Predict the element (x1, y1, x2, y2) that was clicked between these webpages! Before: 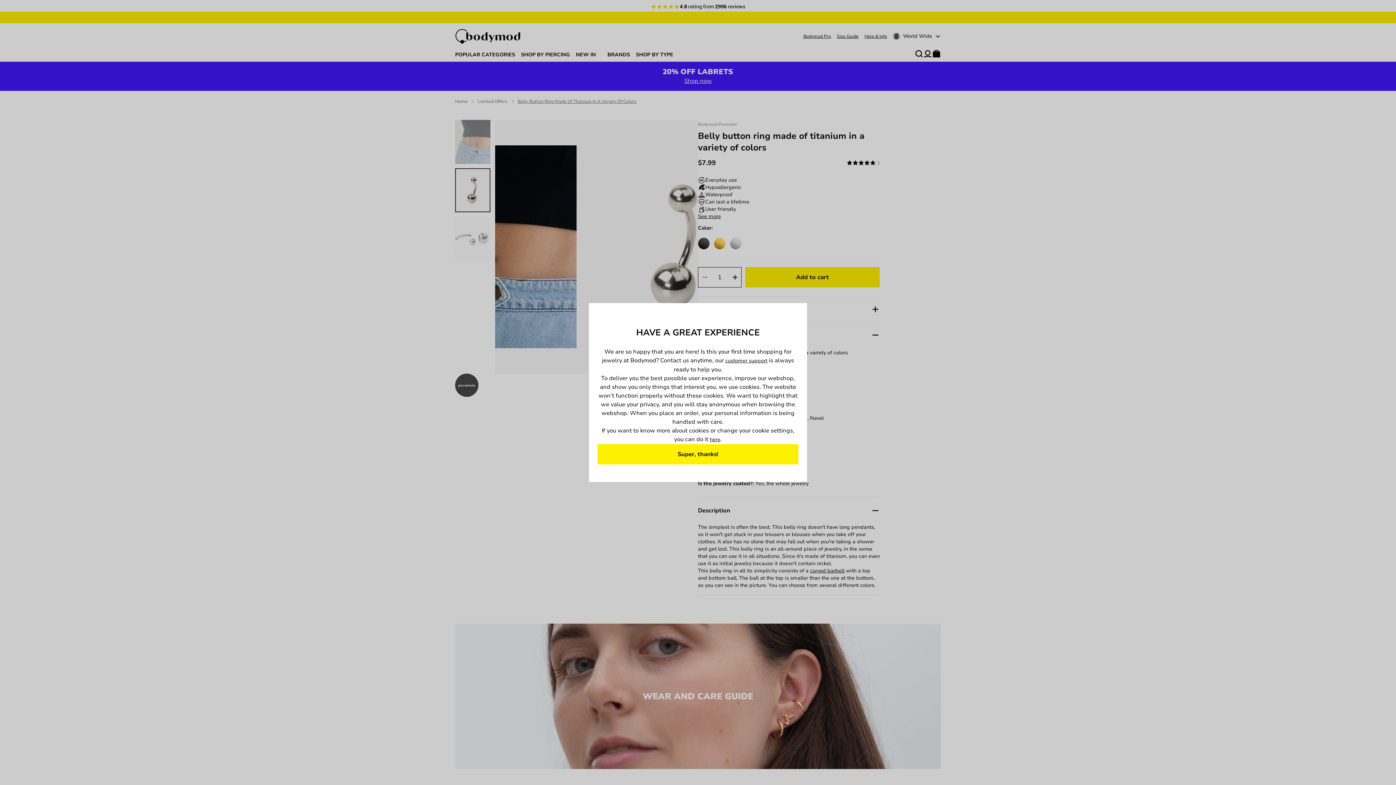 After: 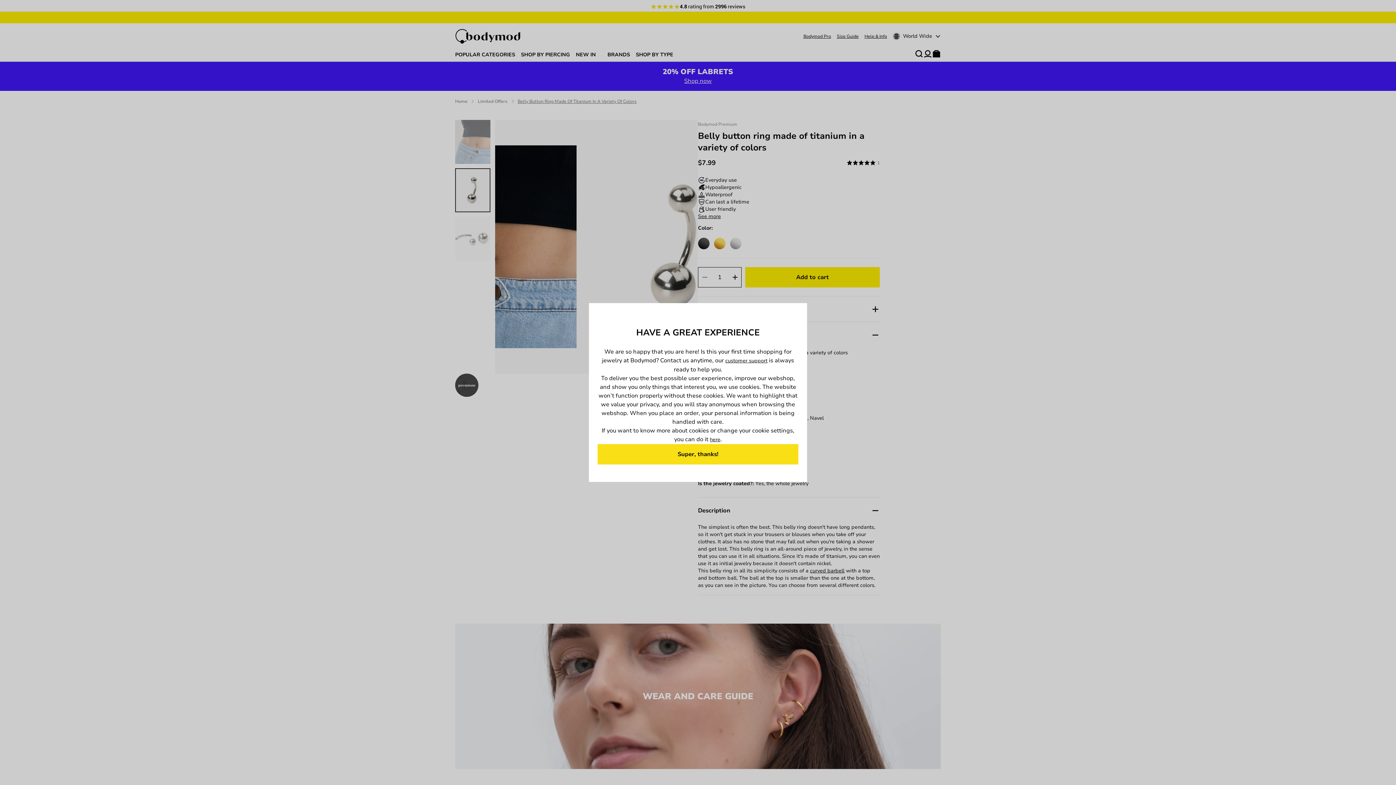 Action: bbox: (597, 444, 798, 464) label: Super, thanks!